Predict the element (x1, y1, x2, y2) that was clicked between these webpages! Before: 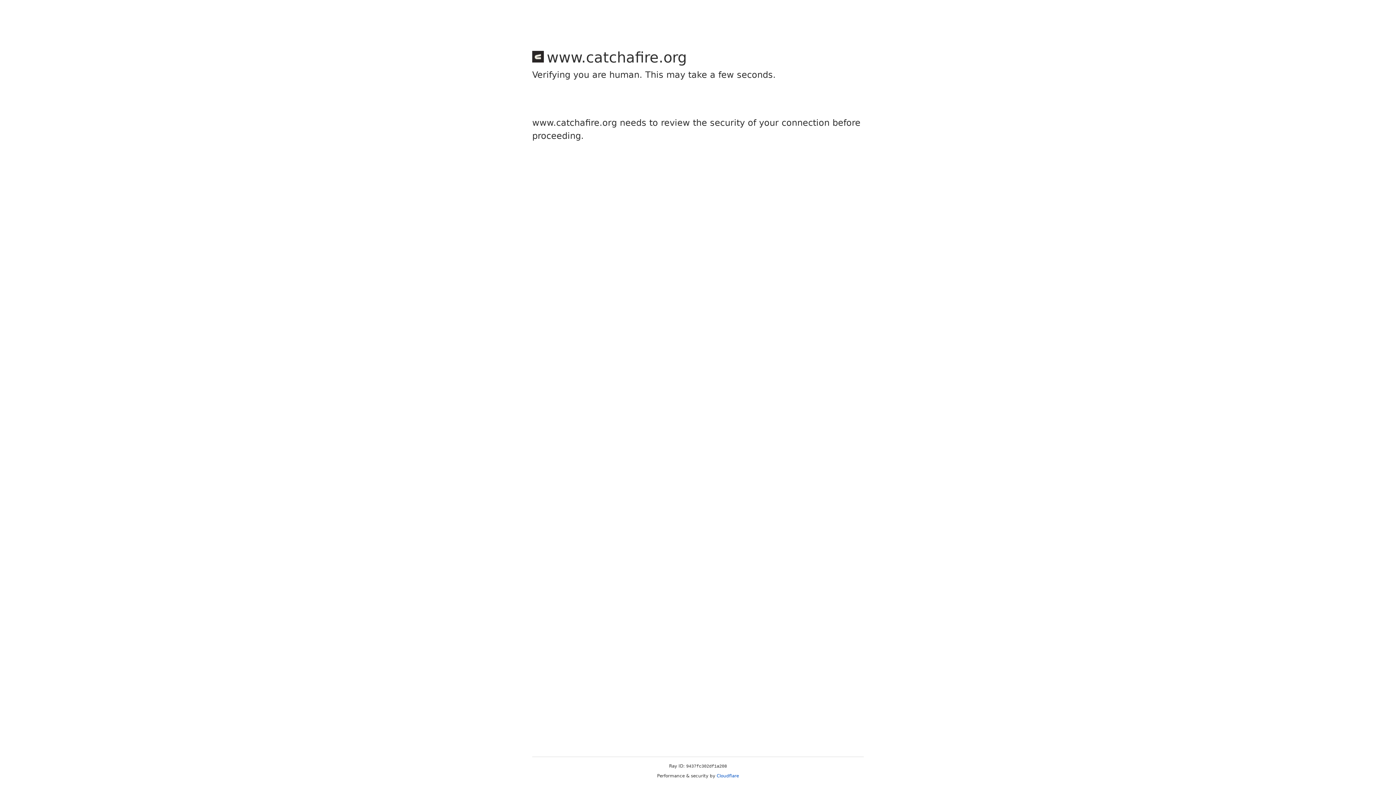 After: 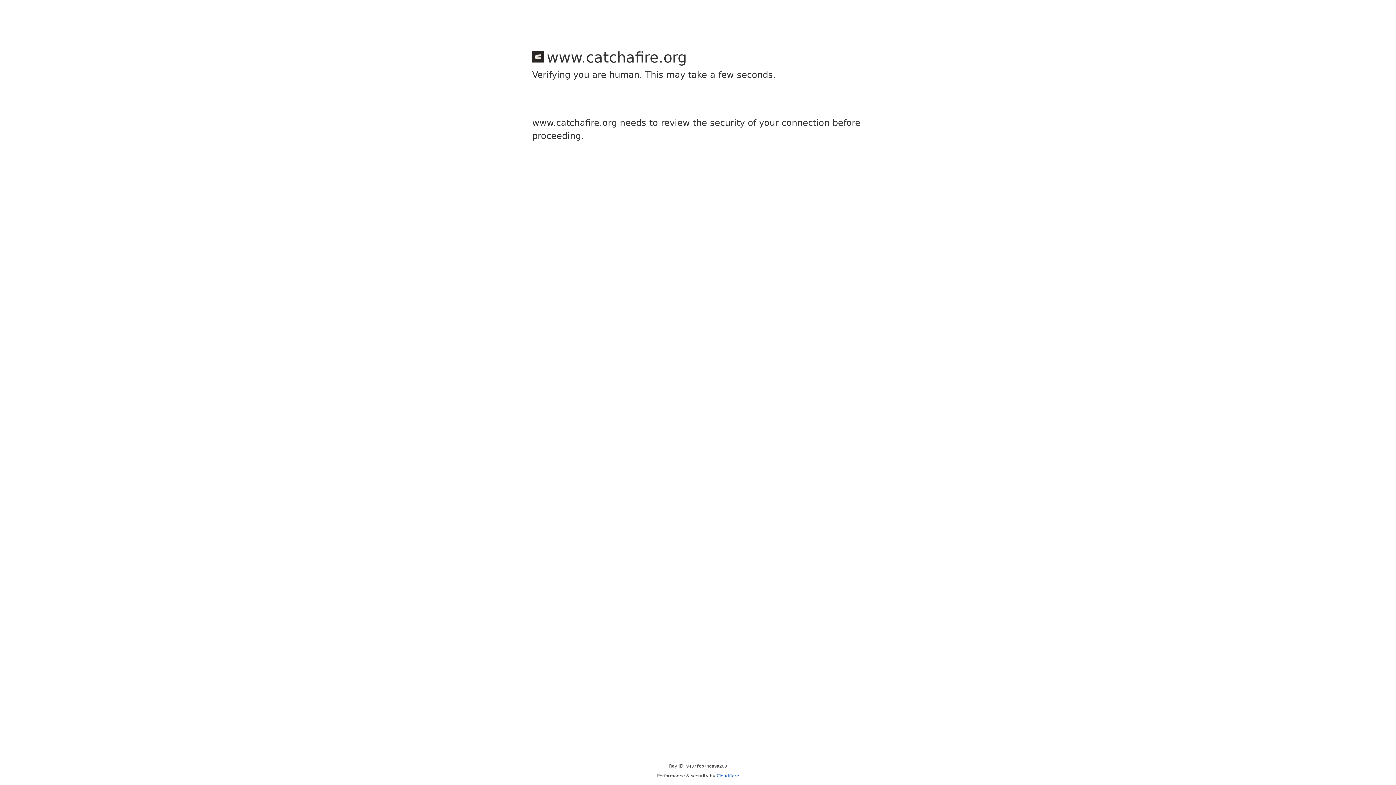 Action: bbox: (716, 773, 739, 778) label: Cloudflare